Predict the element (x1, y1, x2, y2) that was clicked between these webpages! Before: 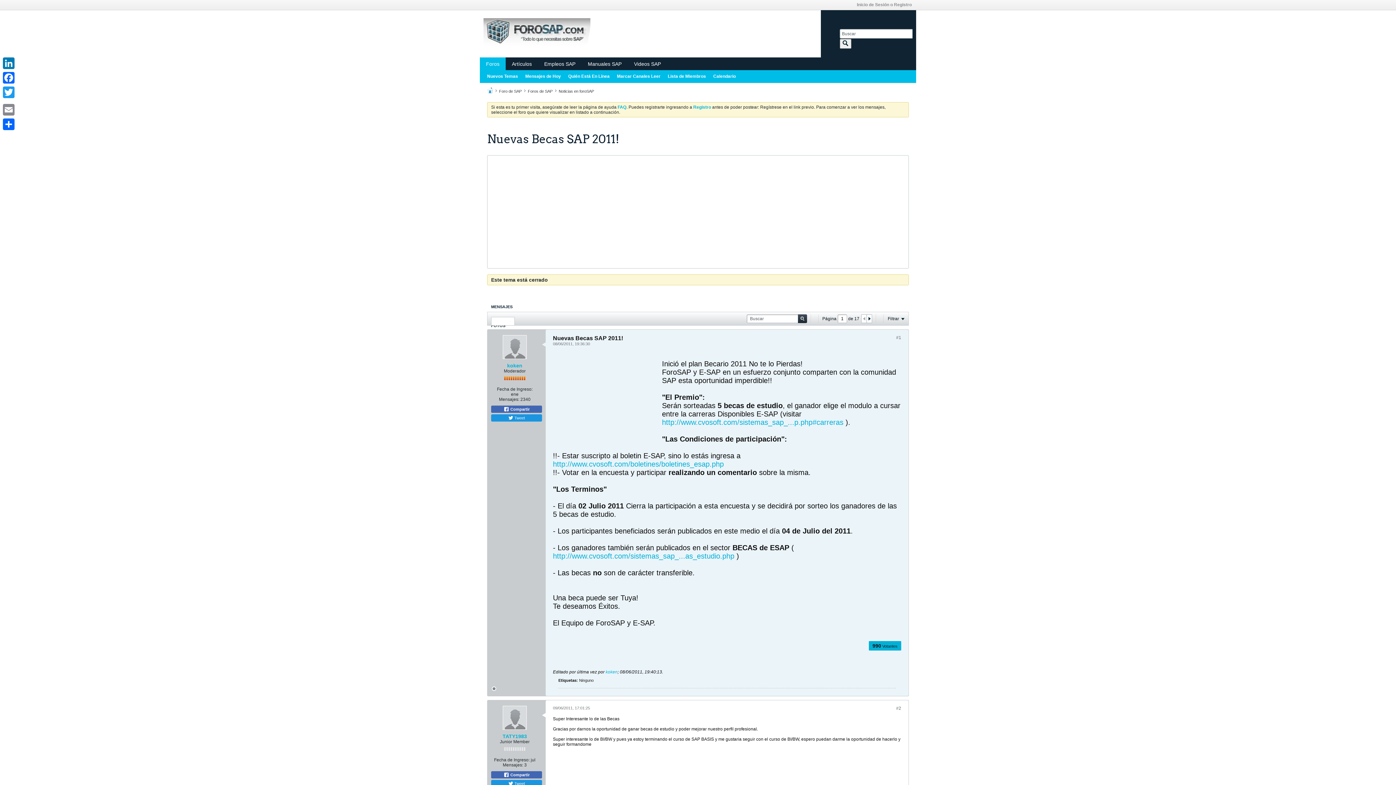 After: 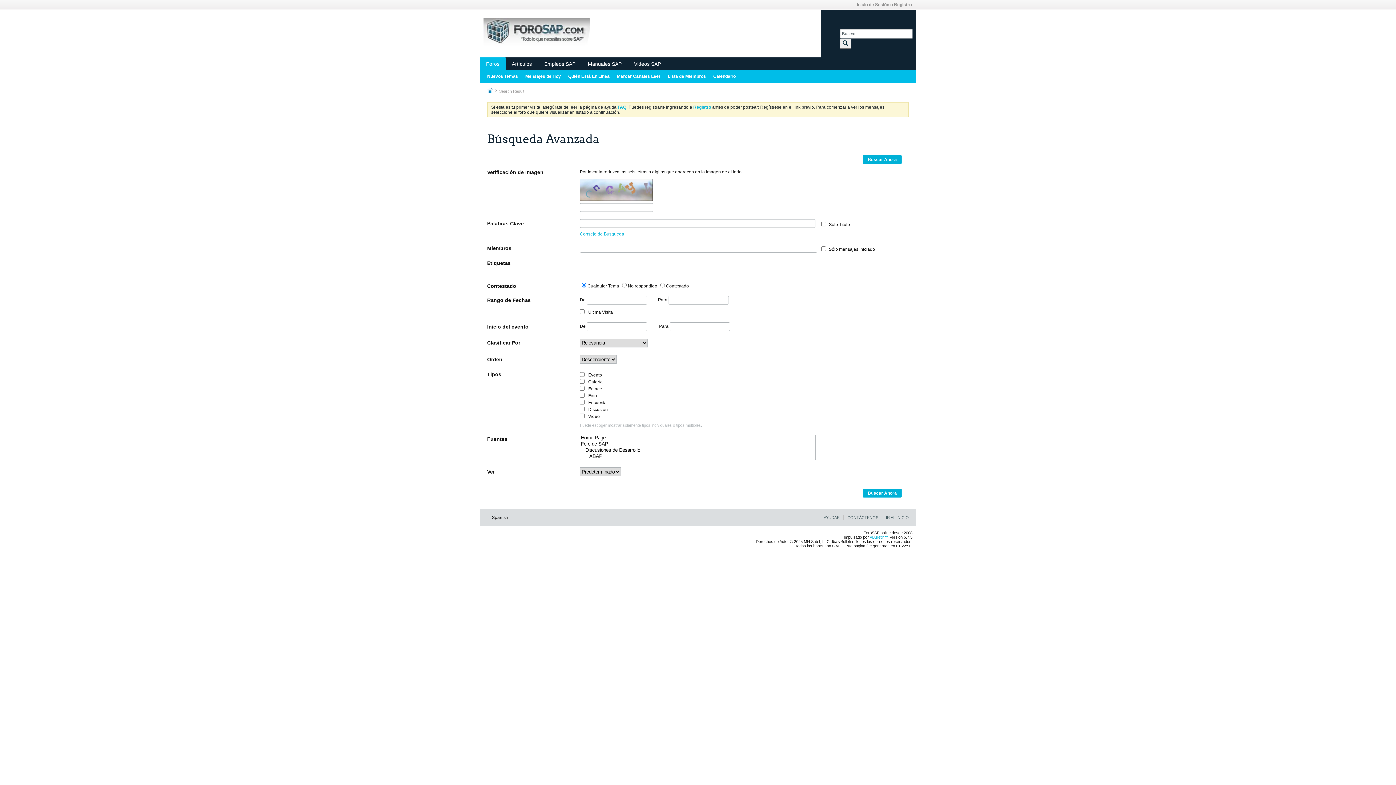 Action: bbox: (840, 39, 851, 48)